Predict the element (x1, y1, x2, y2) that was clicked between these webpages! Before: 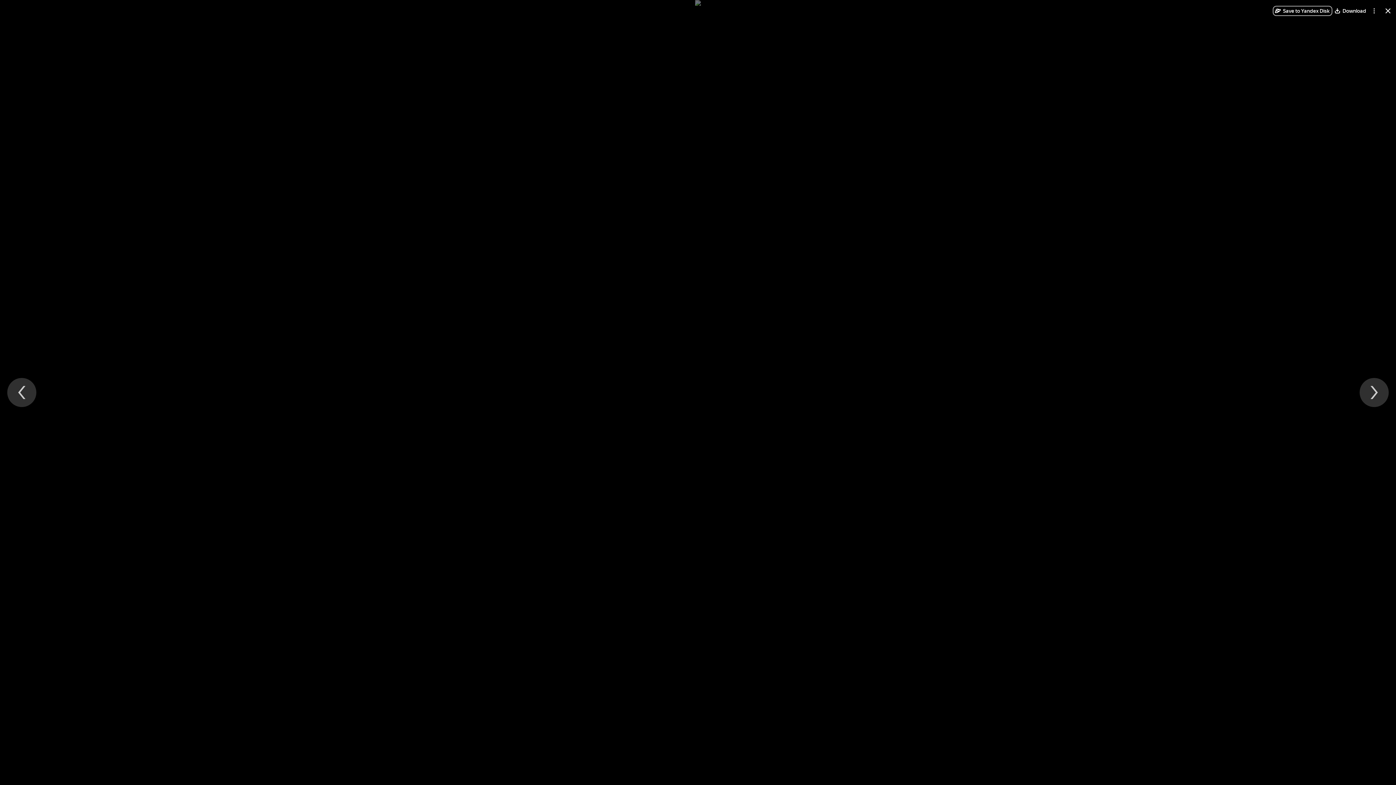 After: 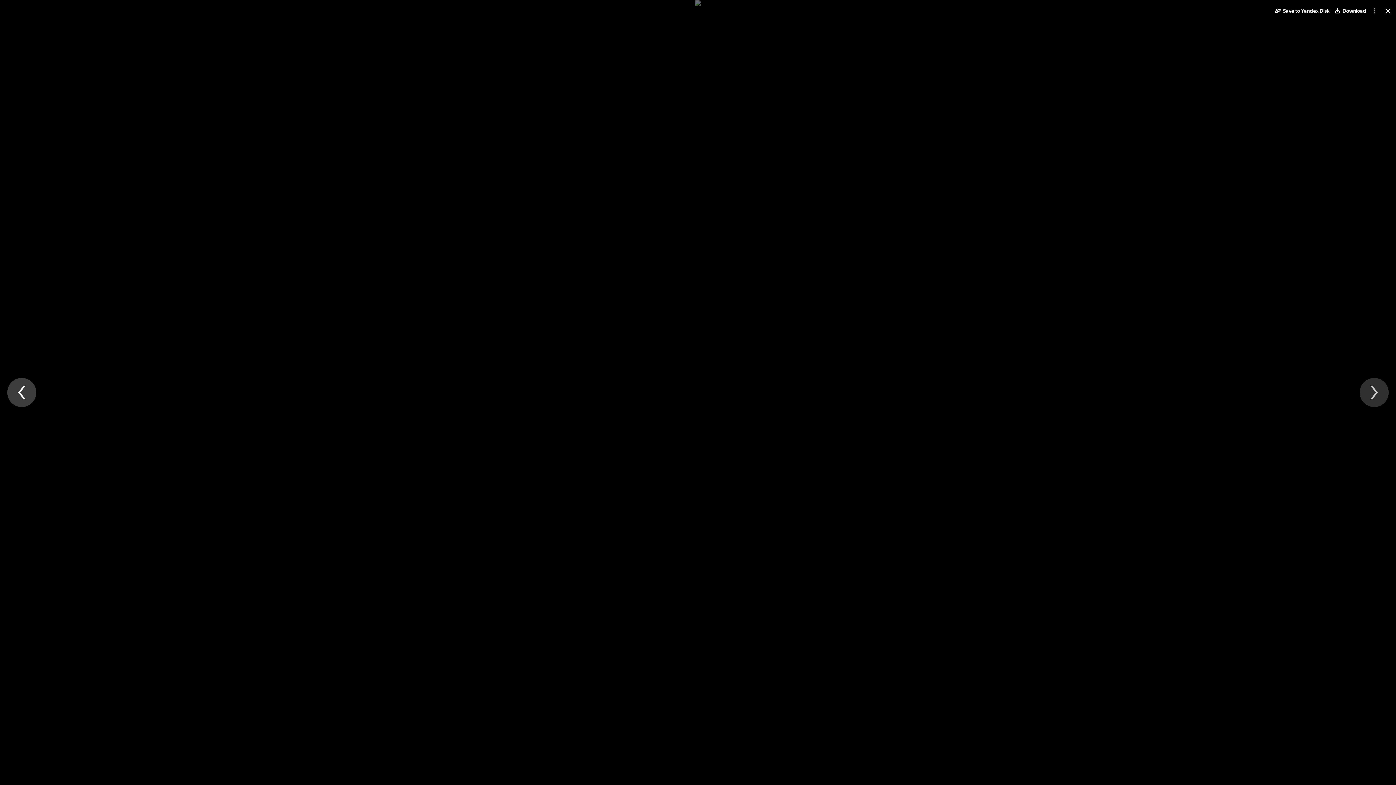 Action: bbox: (7, 378, 36, 407) label: Previous file